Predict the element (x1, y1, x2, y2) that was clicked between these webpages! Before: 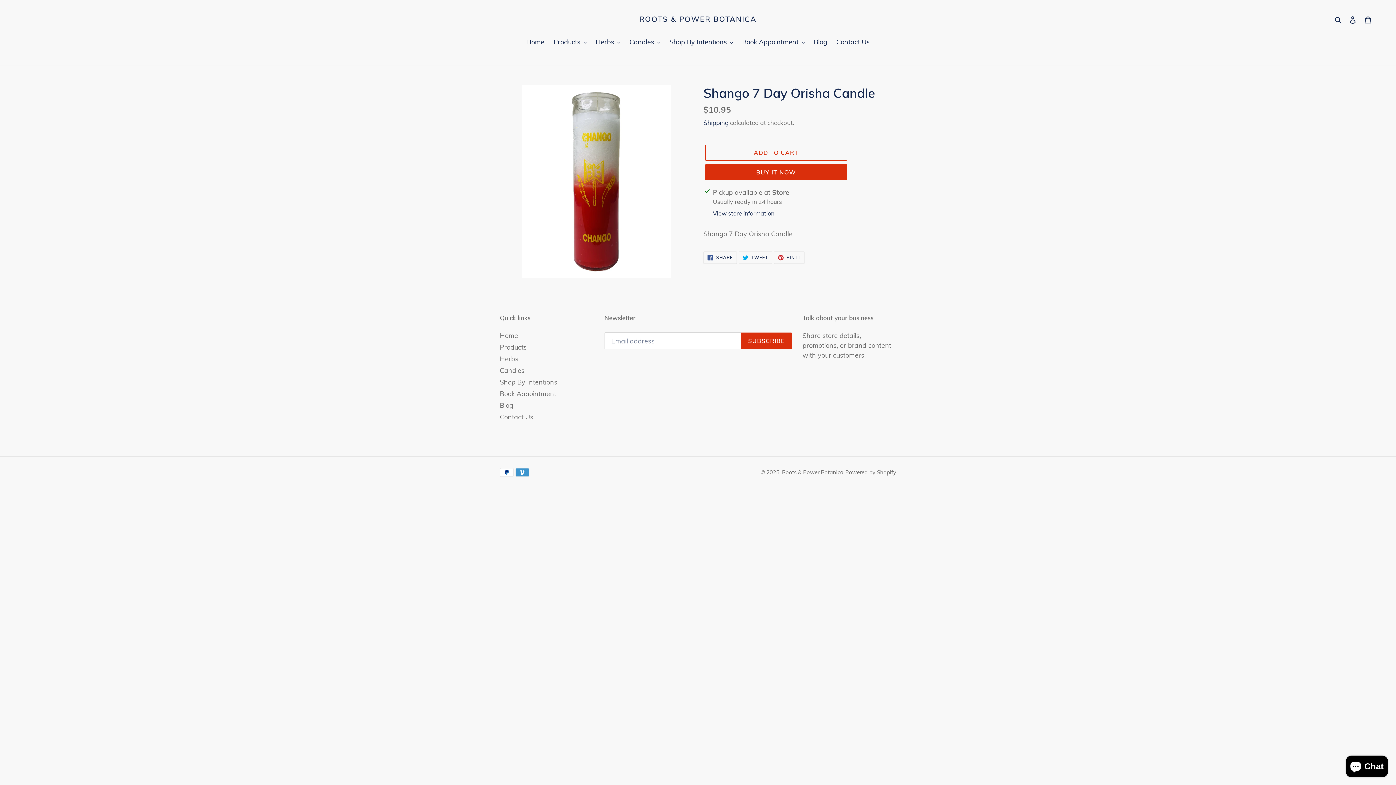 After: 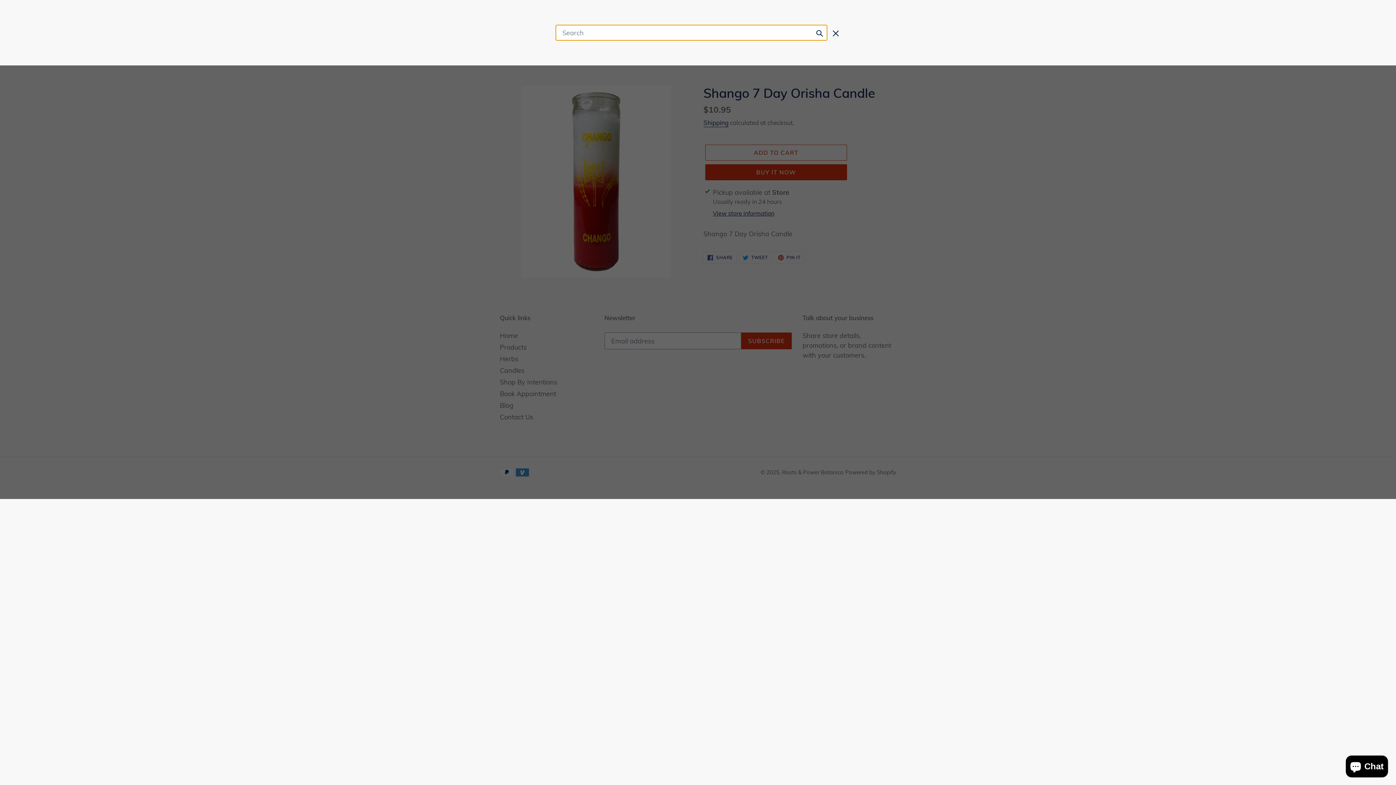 Action: bbox: (1332, 14, 1345, 24) label: Search